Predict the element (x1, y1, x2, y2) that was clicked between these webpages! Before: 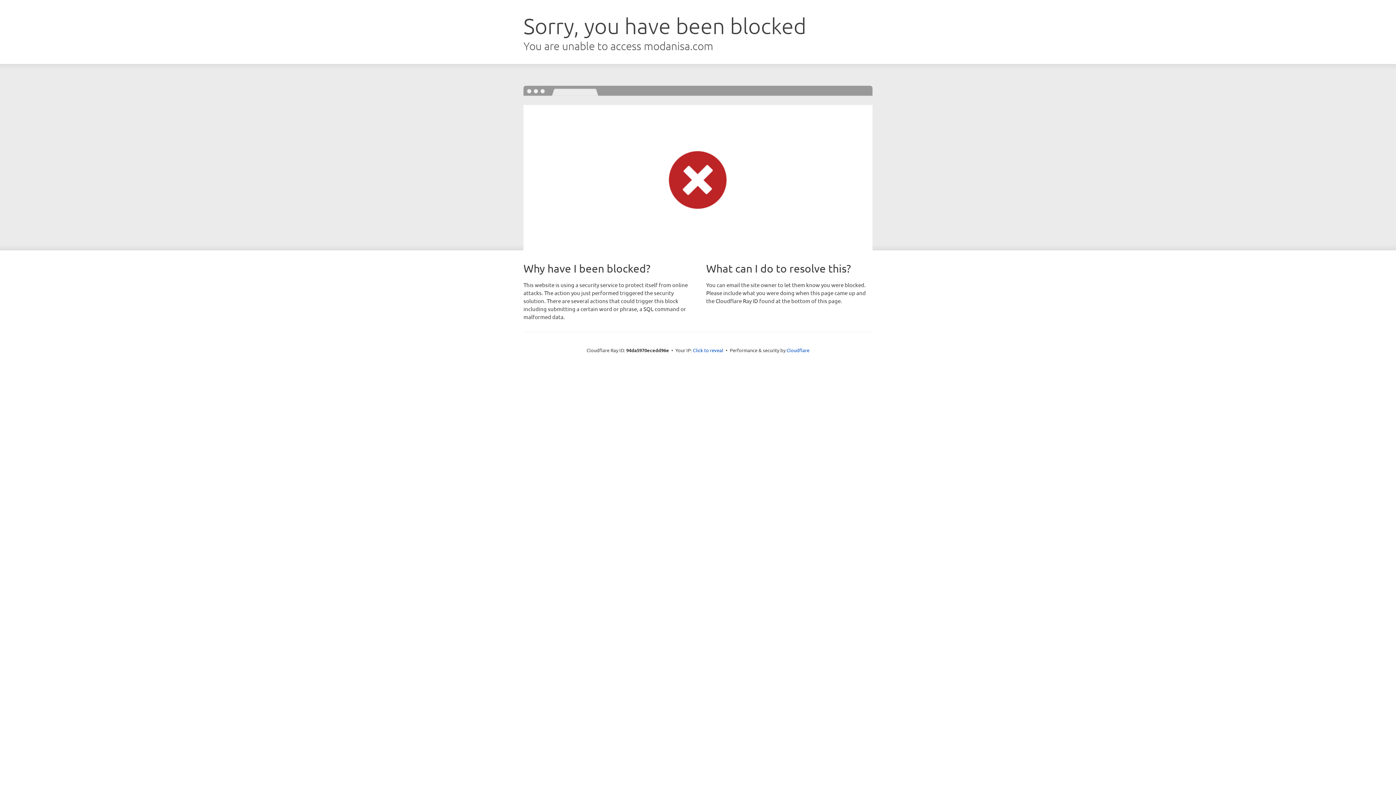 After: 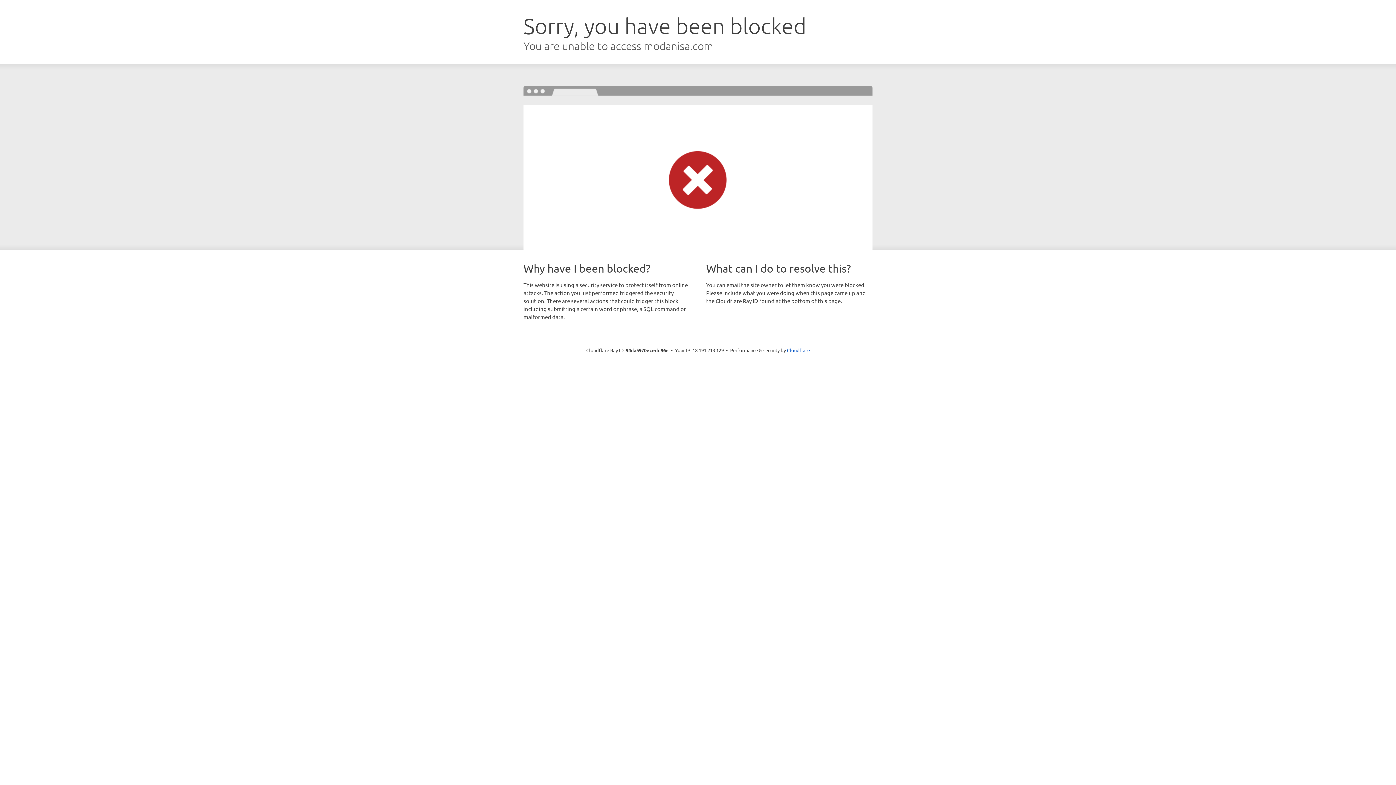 Action: bbox: (693, 346, 723, 353) label: Click to reveal